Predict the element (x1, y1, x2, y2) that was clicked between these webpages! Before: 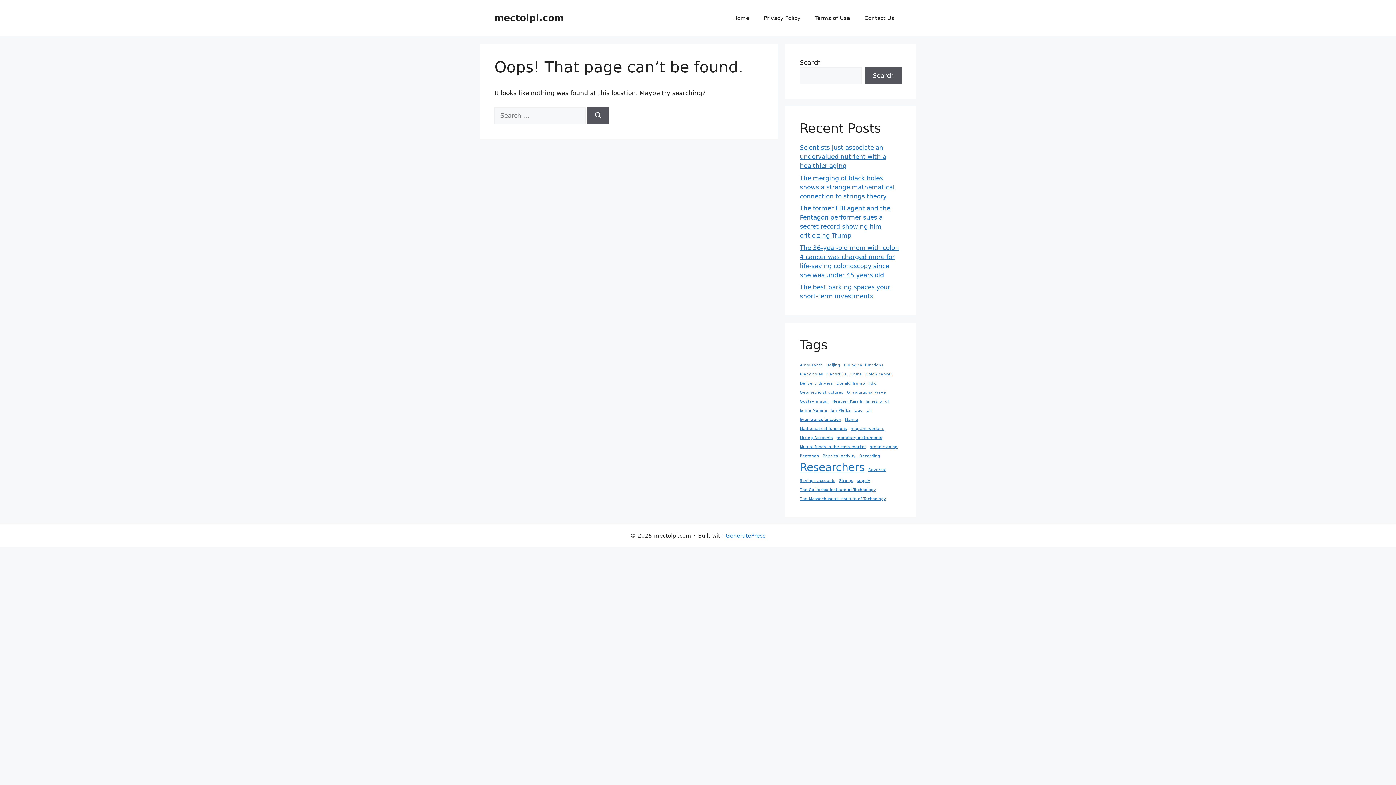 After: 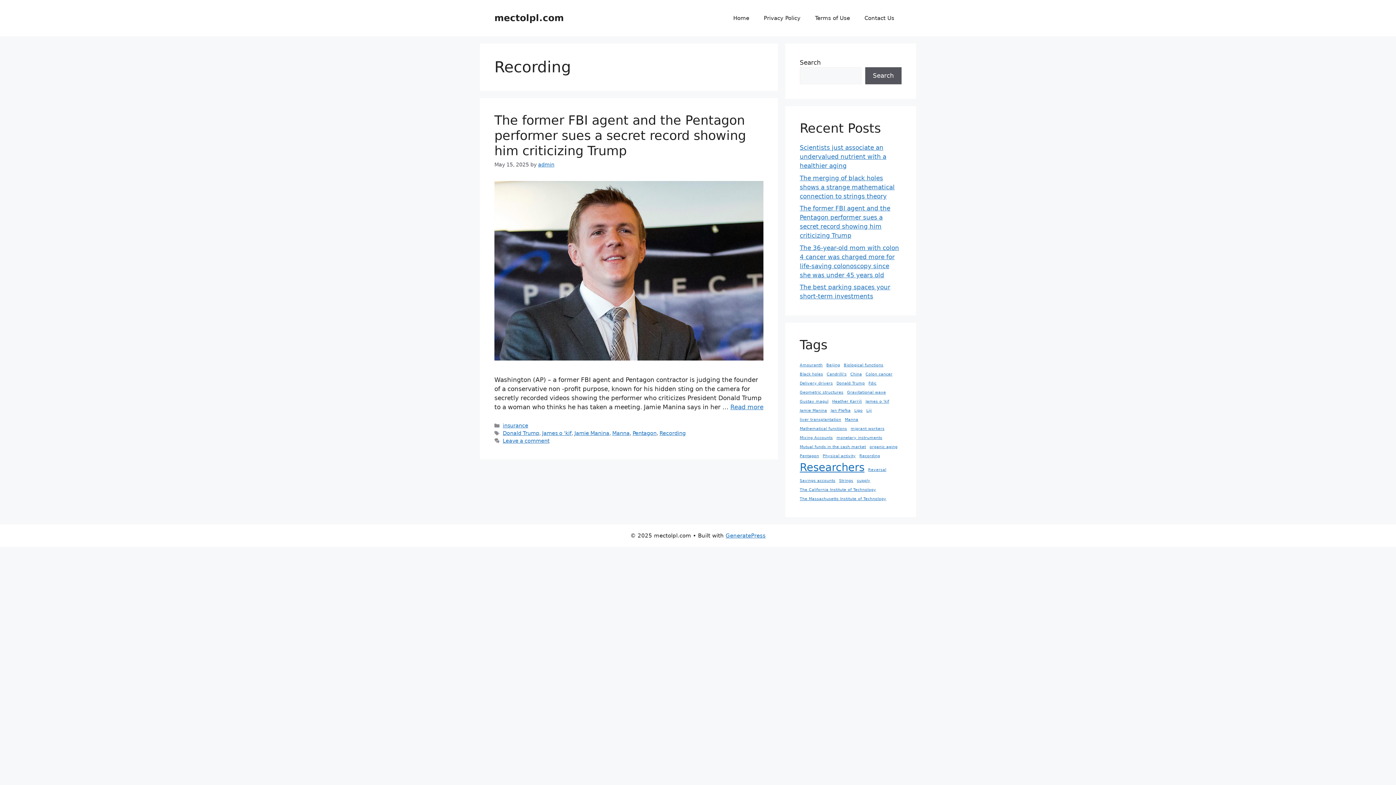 Action: bbox: (859, 453, 880, 459) label: Recording (1 item)